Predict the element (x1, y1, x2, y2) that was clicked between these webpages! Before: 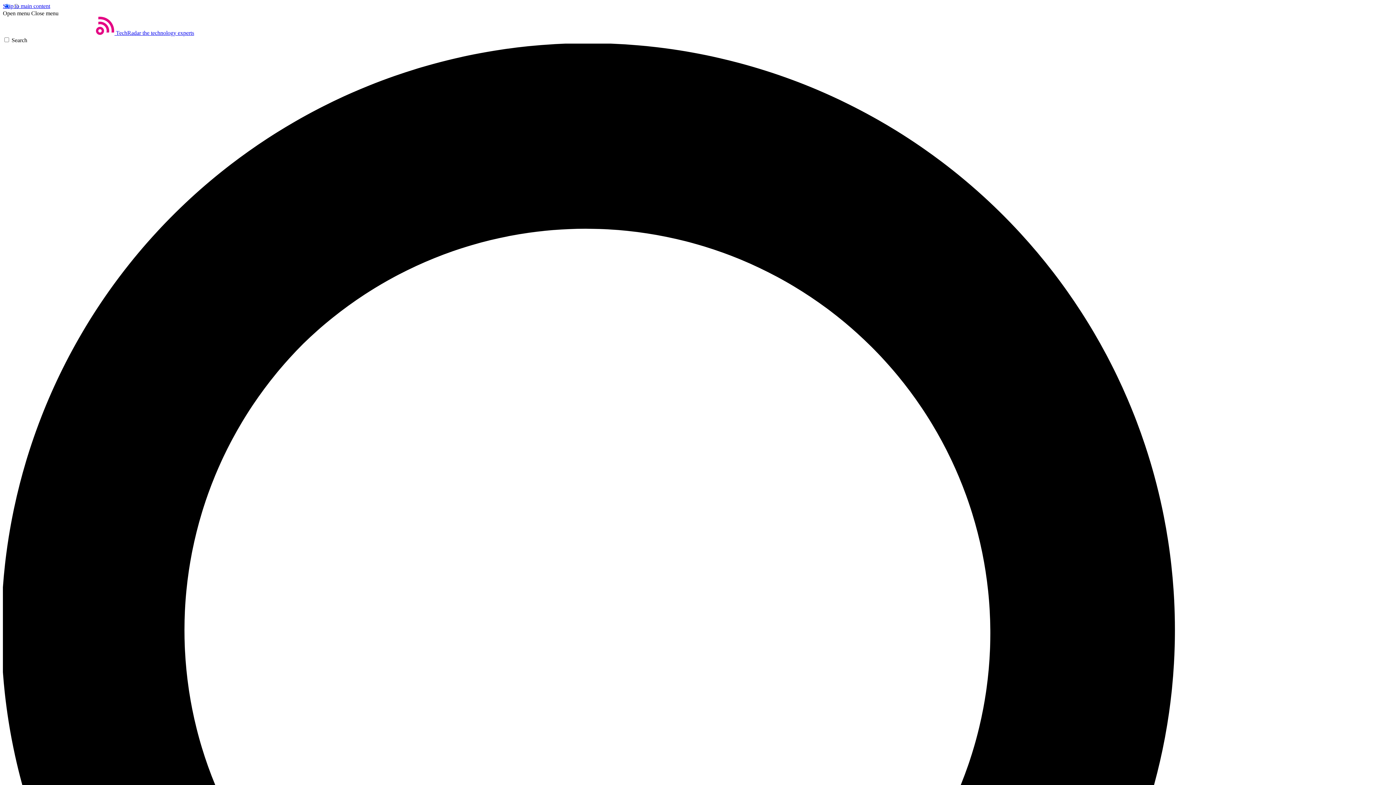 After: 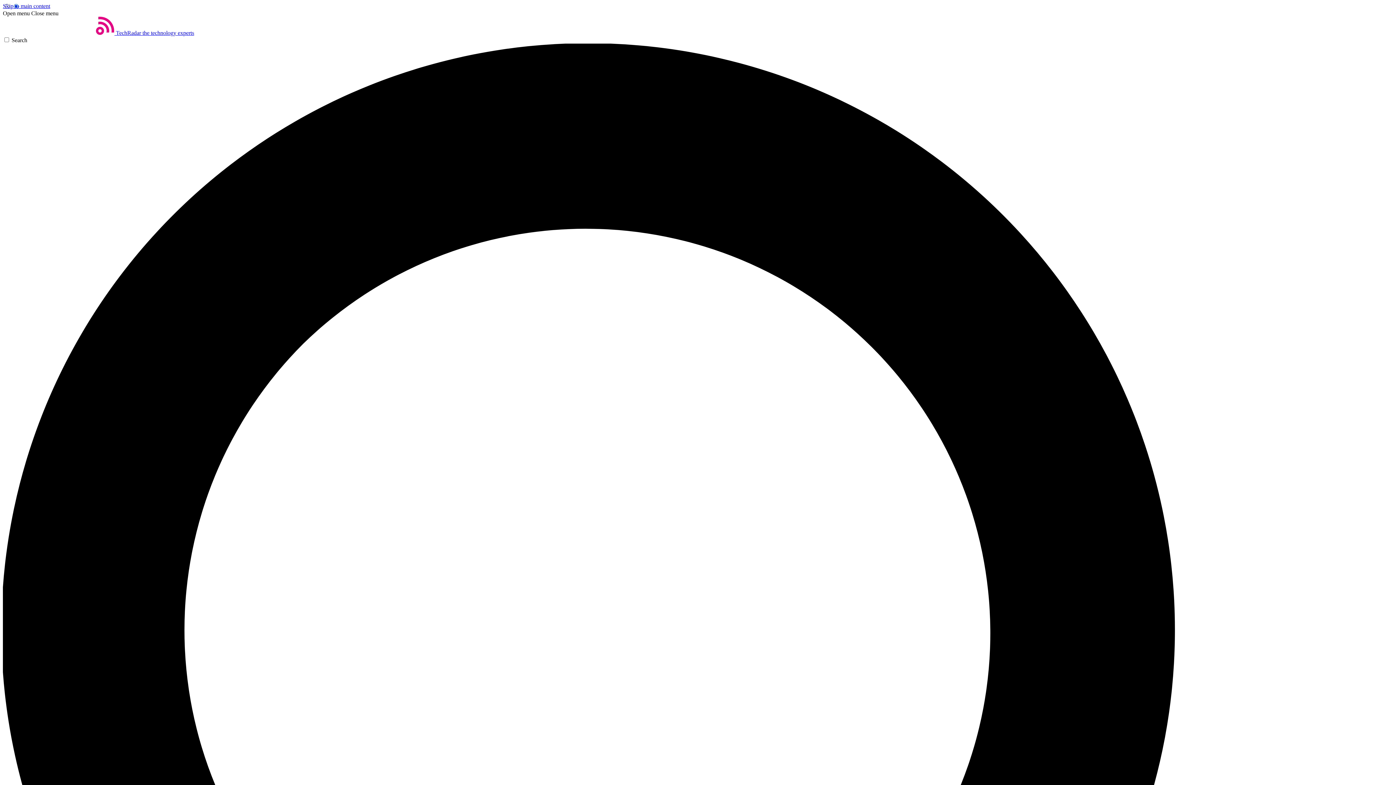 Action: label: Open menu bbox: (2, 10, 29, 16)